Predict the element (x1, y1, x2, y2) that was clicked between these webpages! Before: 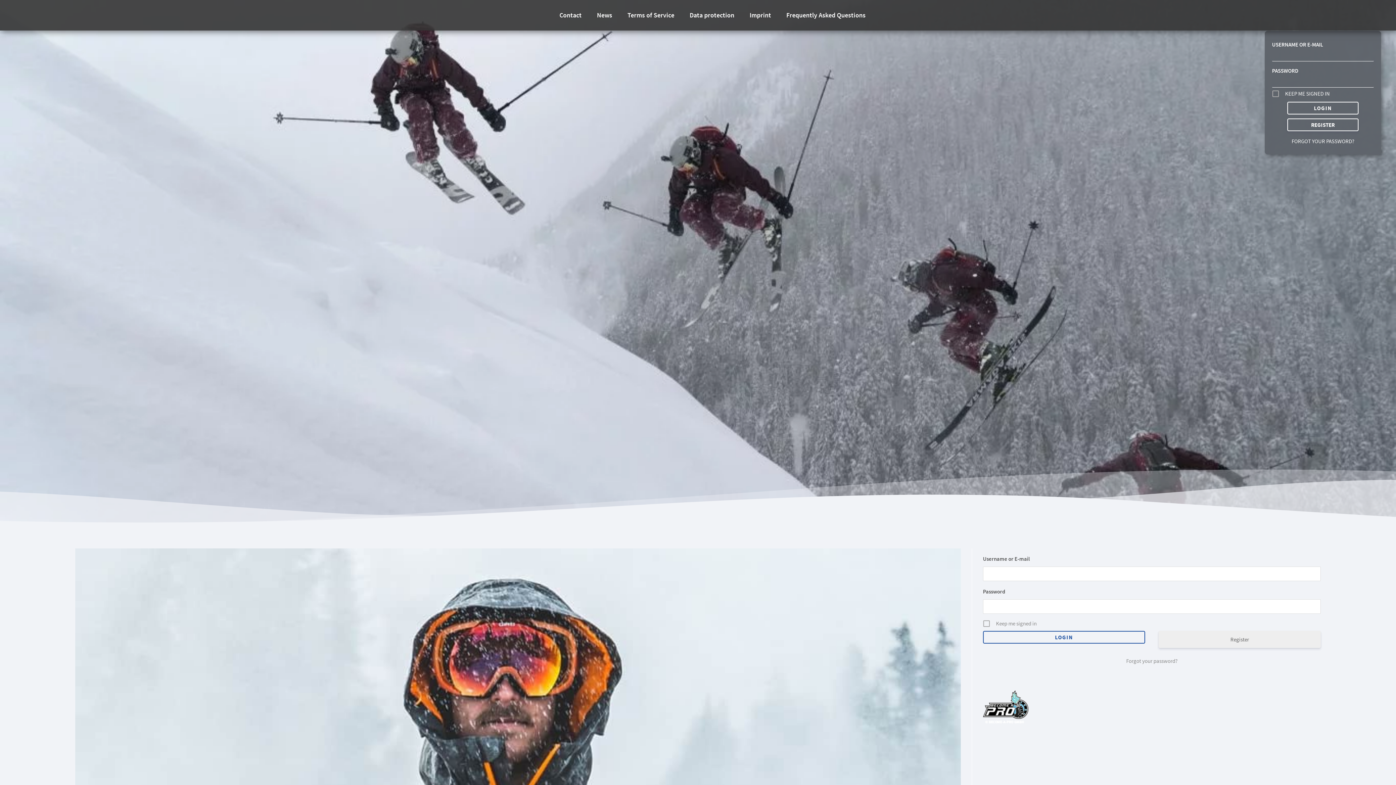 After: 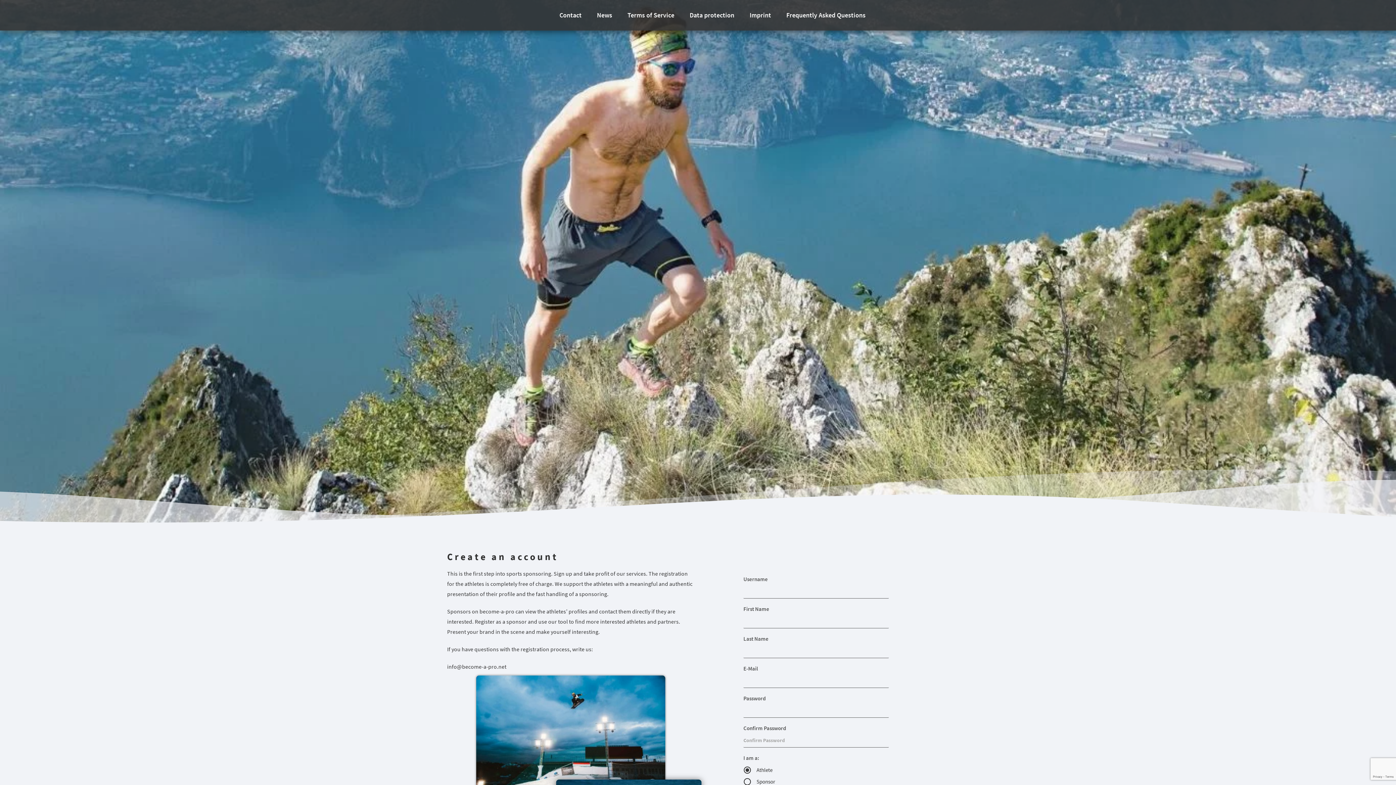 Action: bbox: (1158, 631, 1321, 648) label: Register